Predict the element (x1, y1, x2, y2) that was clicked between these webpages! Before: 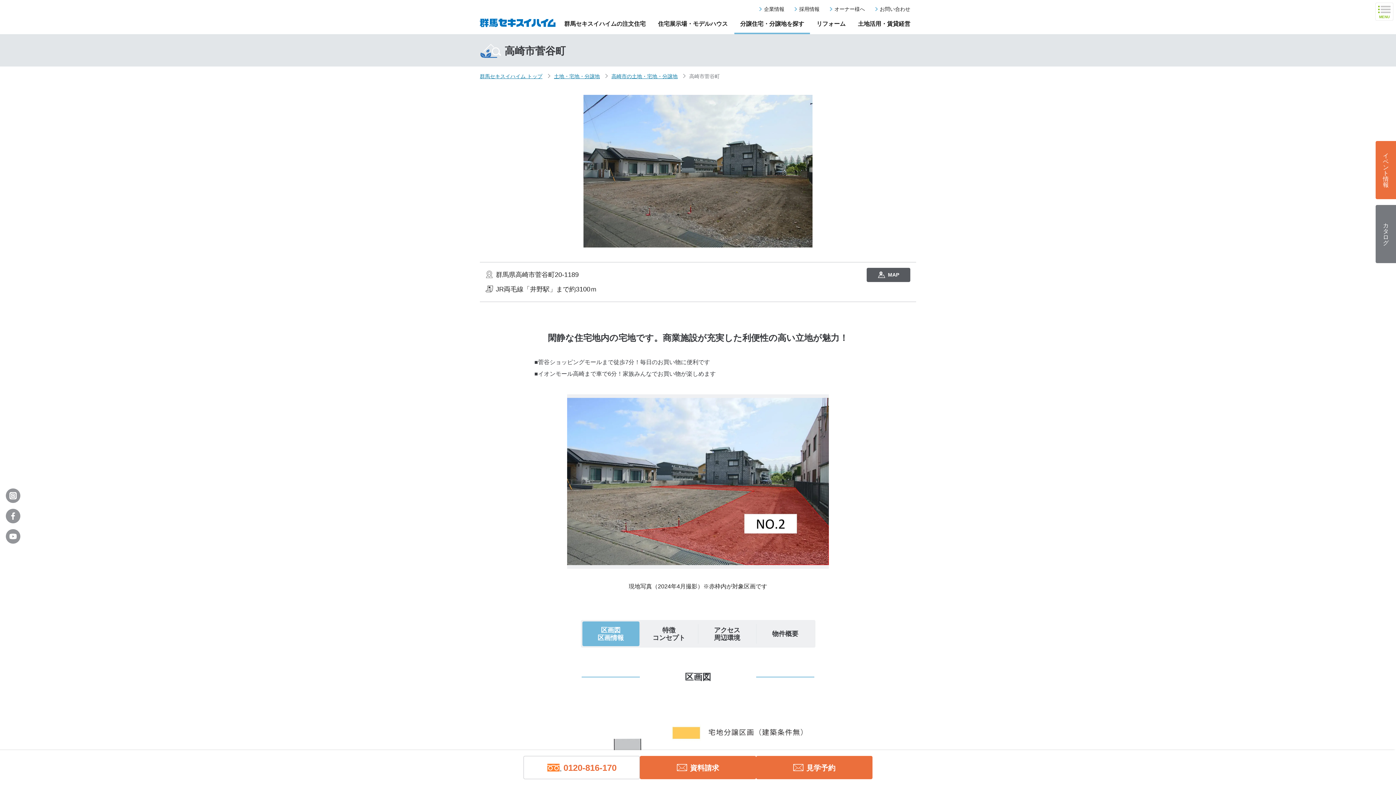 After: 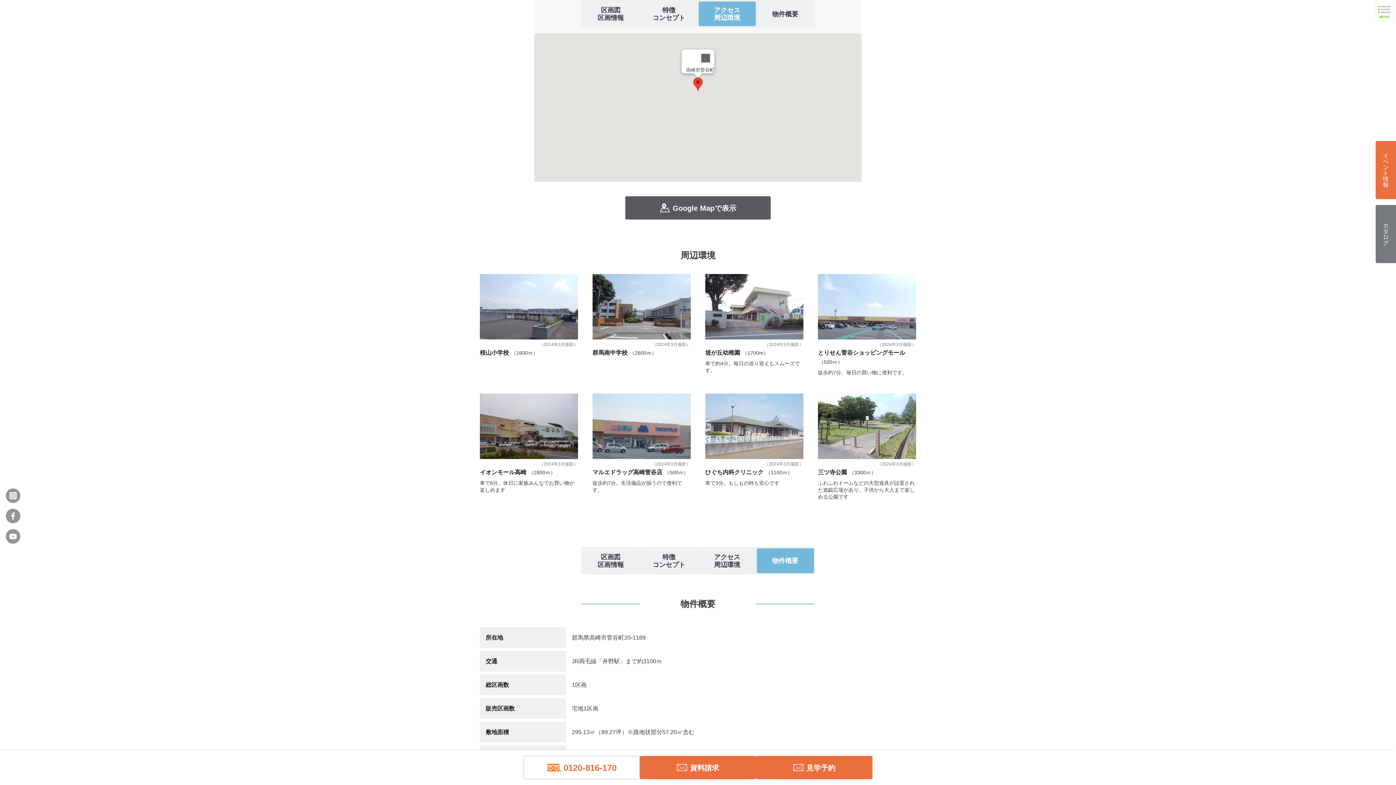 Action: label: MAP bbox: (866, 268, 910, 282)